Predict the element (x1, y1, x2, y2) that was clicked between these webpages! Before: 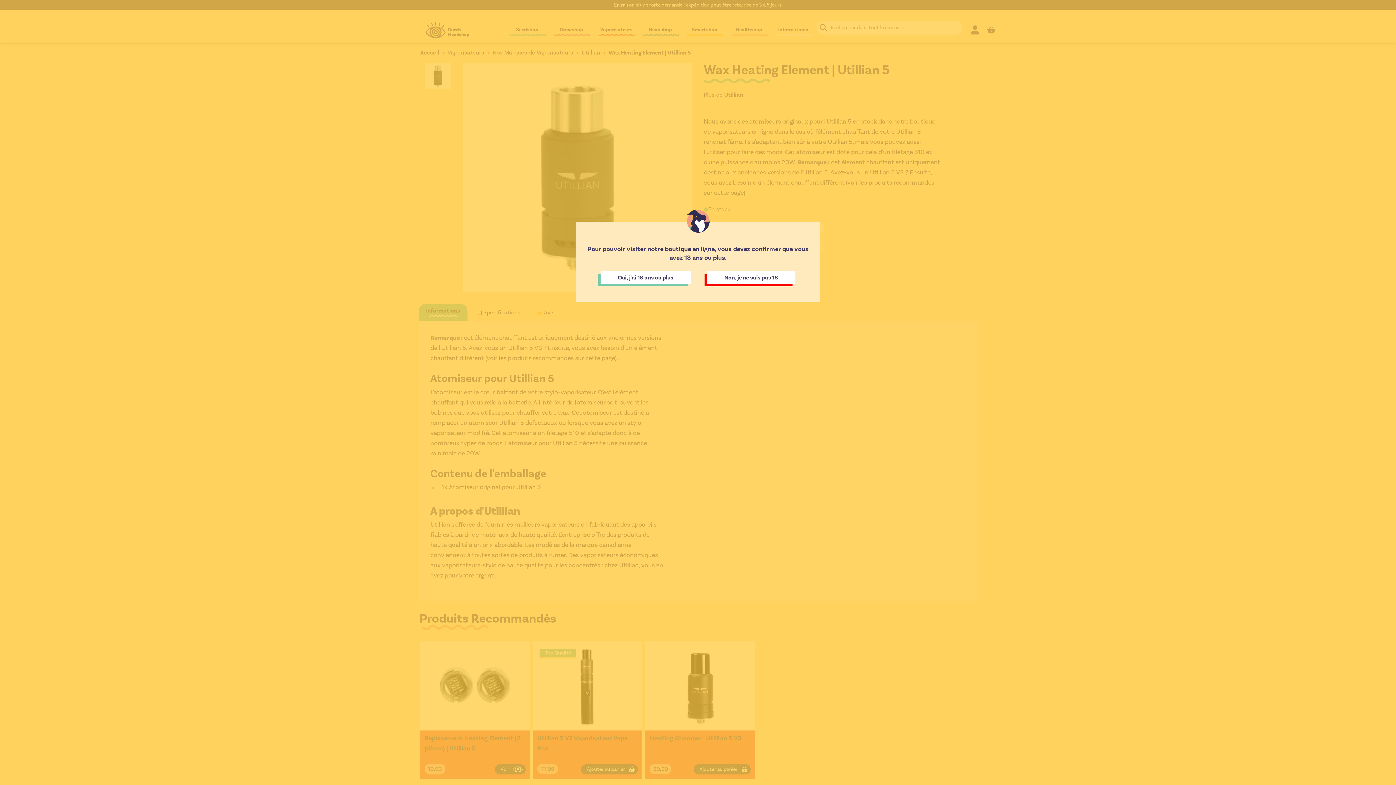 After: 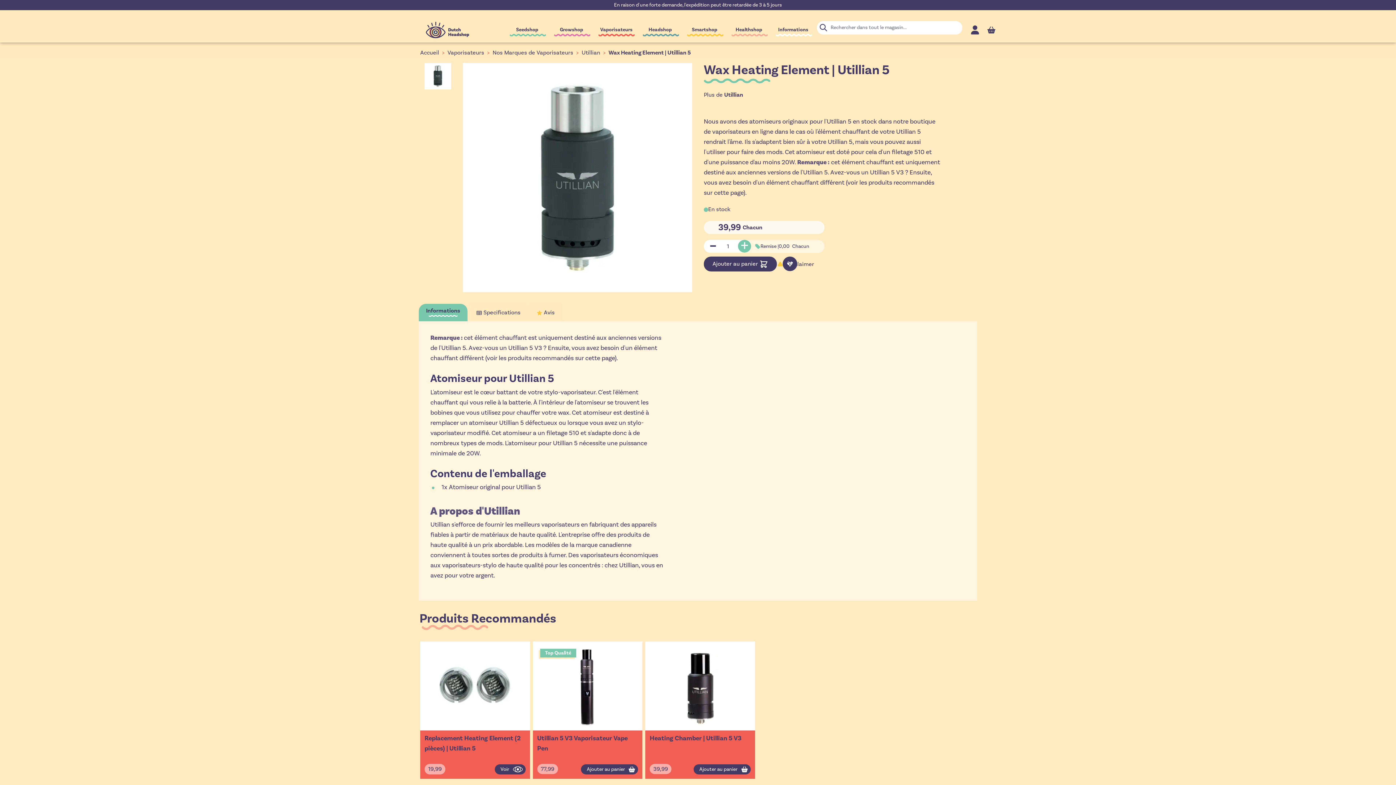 Action: label: Oui, j'ai 18 ans ou plus bbox: (600, 271, 691, 284)